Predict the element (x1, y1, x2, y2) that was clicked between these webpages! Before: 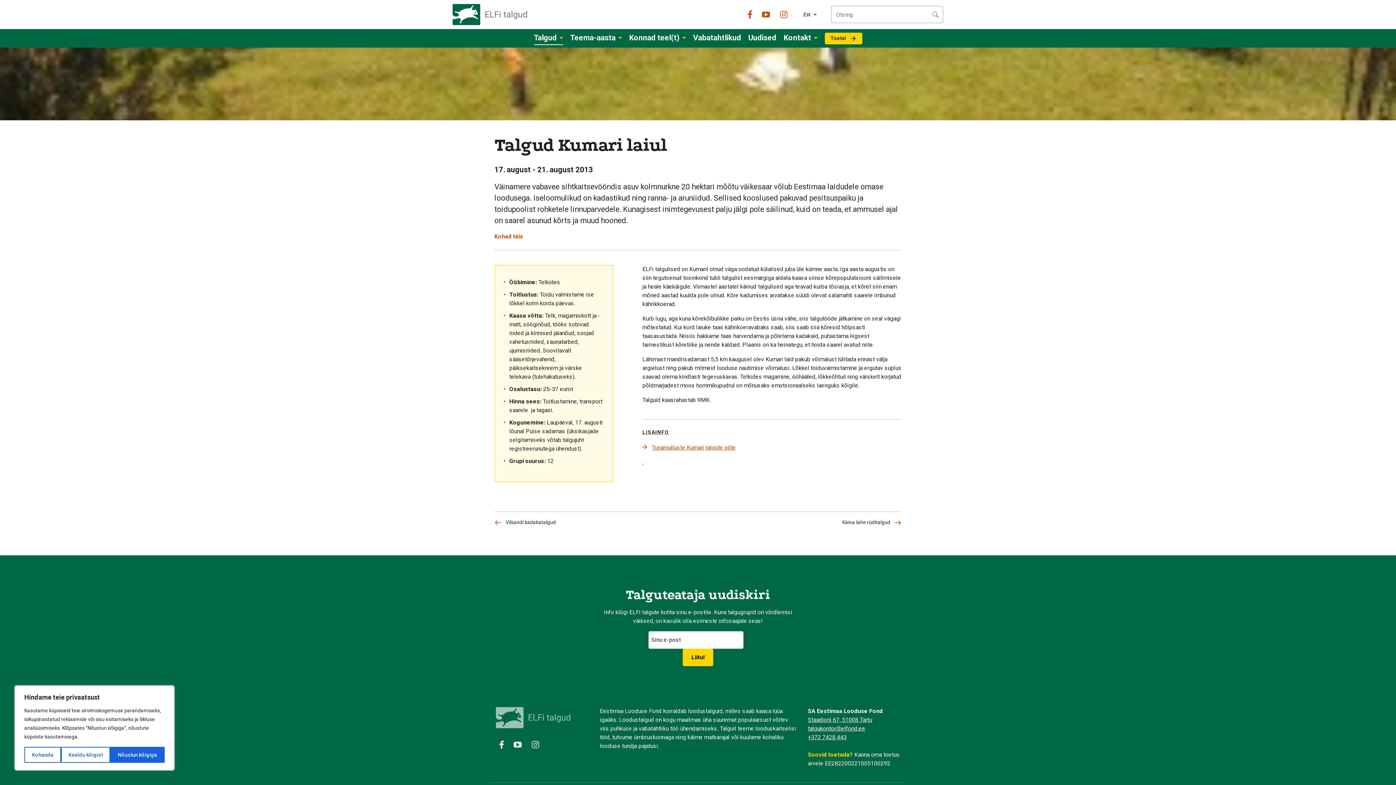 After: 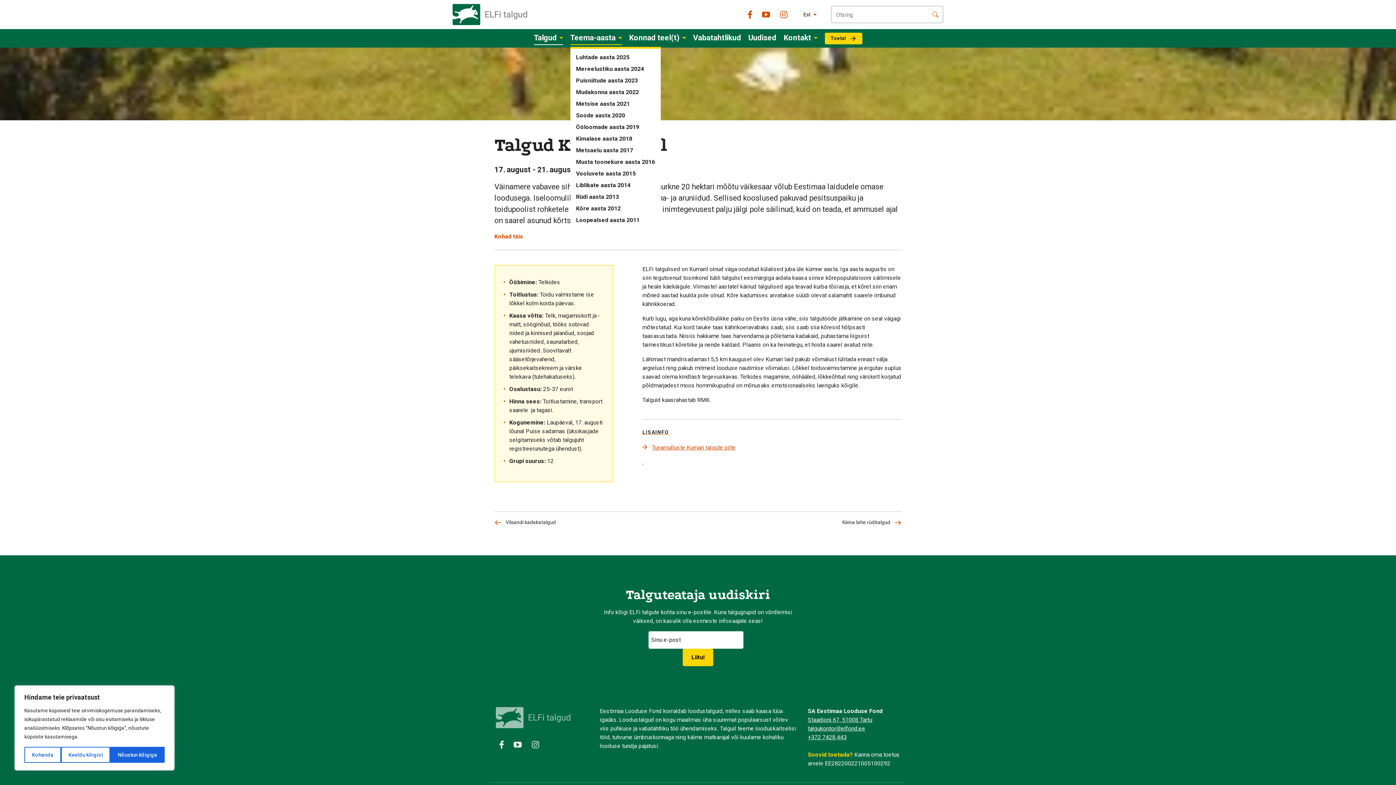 Action: bbox: (570, 31, 622, 45) label: Teema-aasta